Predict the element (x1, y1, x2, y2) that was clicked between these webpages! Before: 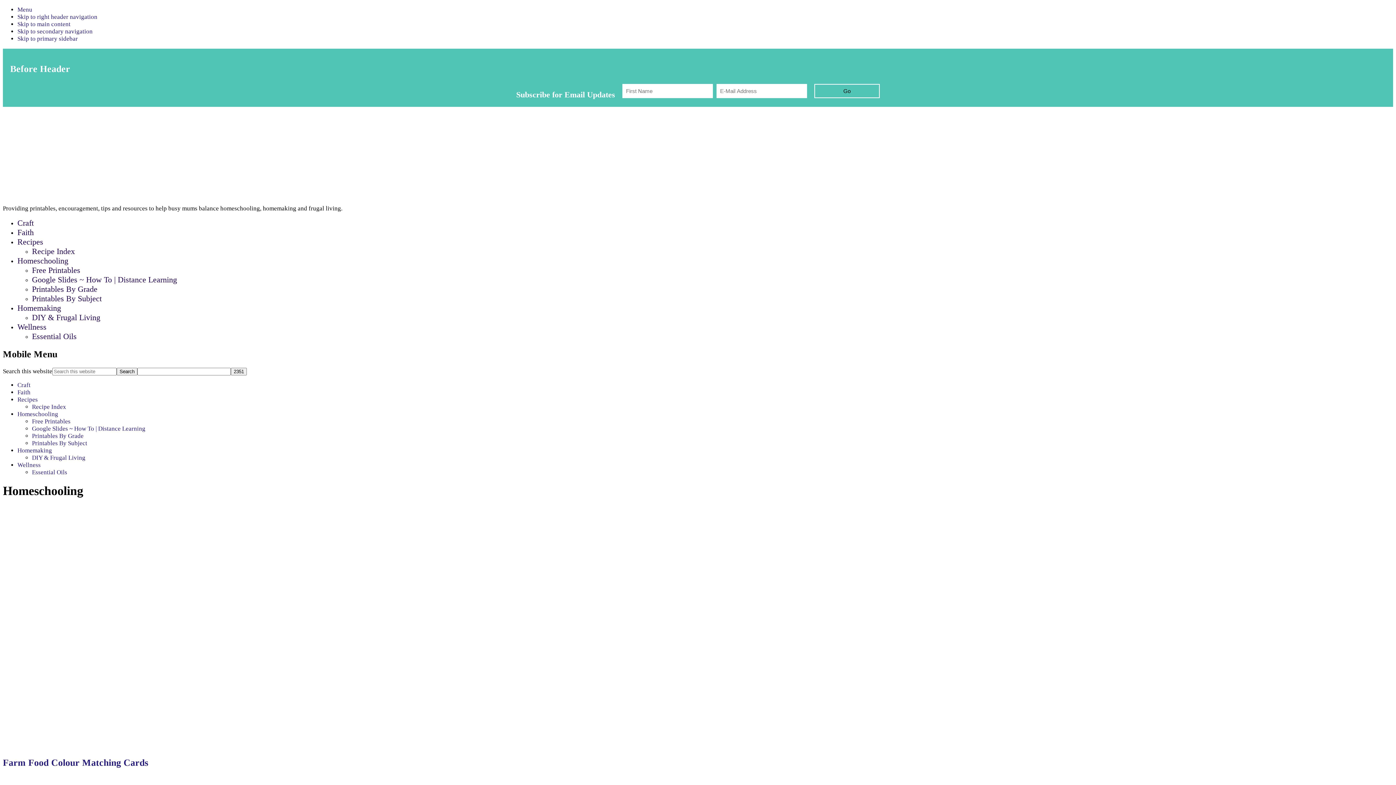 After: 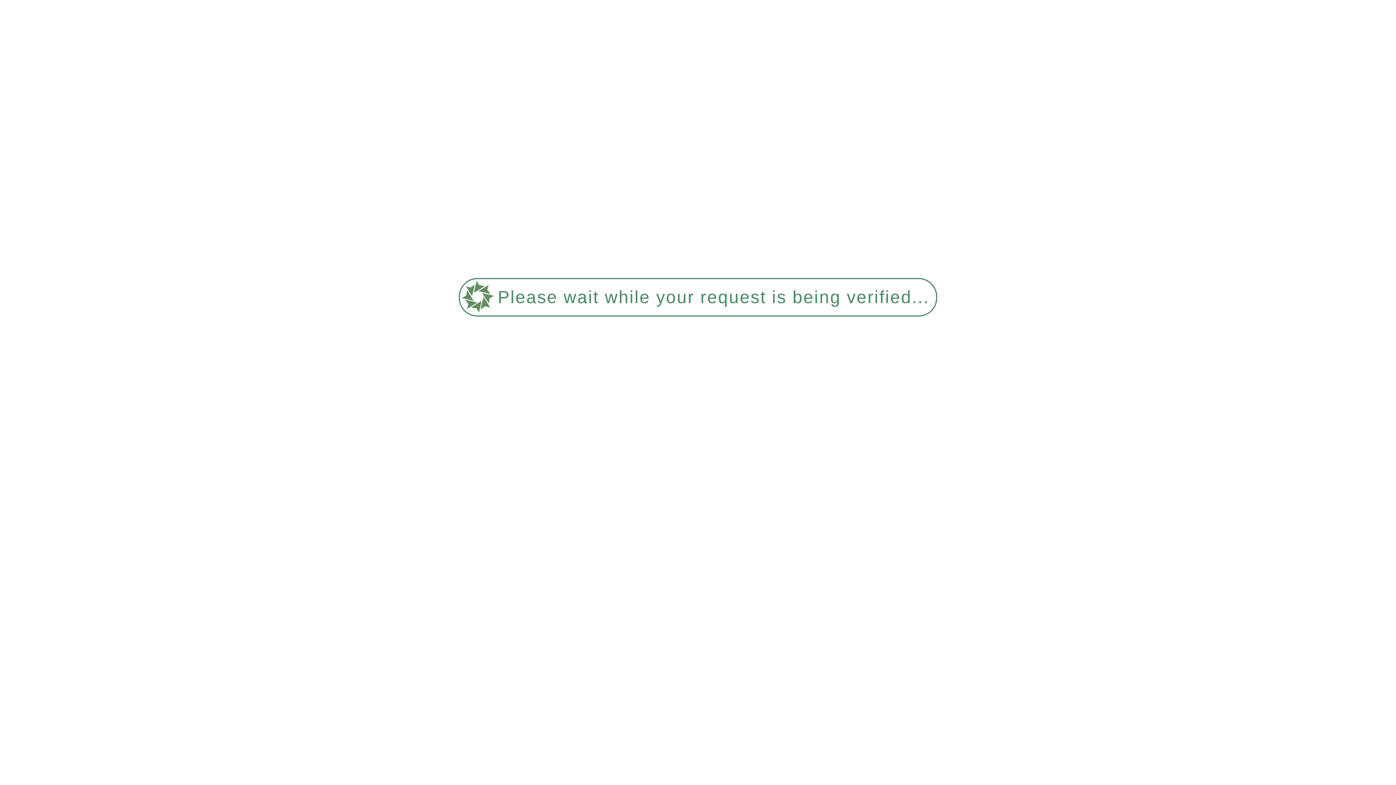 Action: label: Printables By Subject bbox: (32, 439, 87, 446)